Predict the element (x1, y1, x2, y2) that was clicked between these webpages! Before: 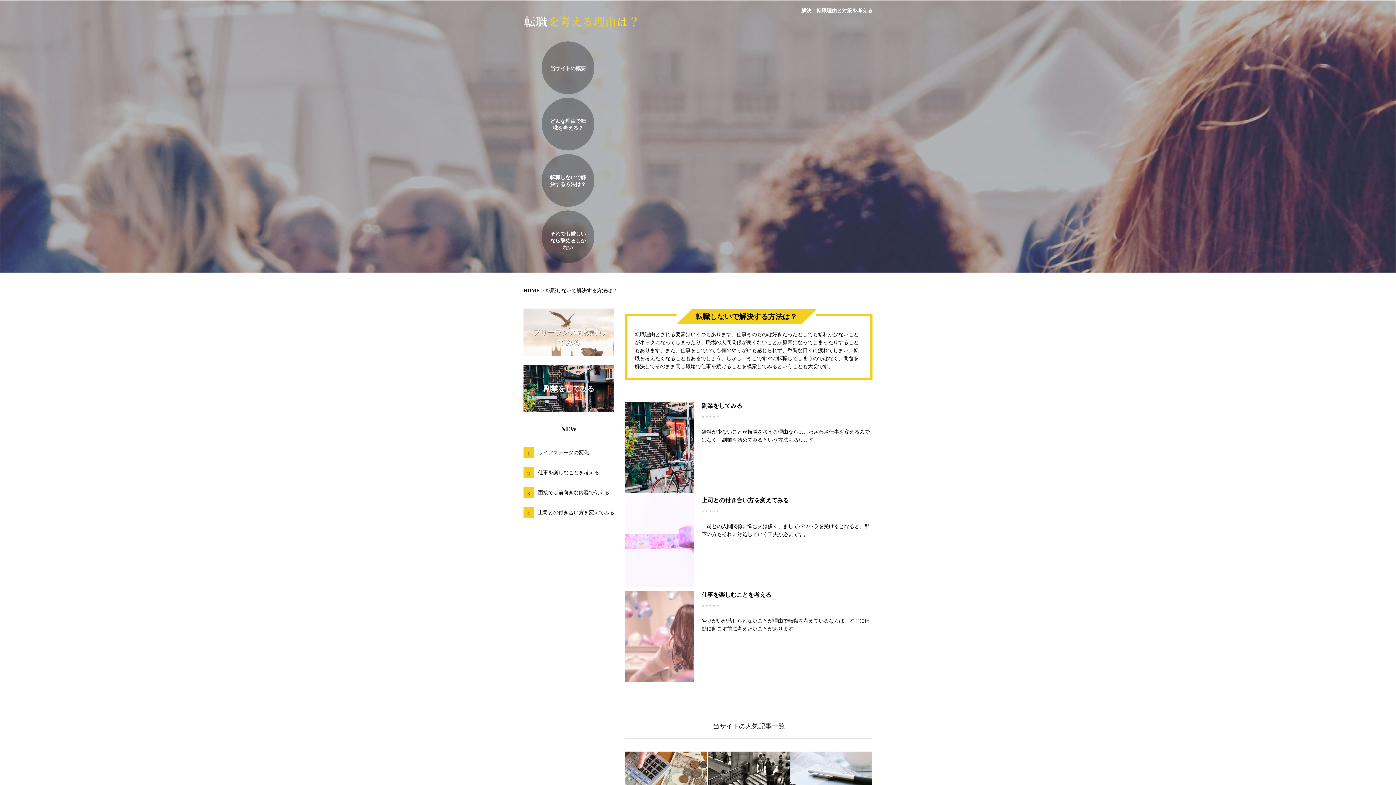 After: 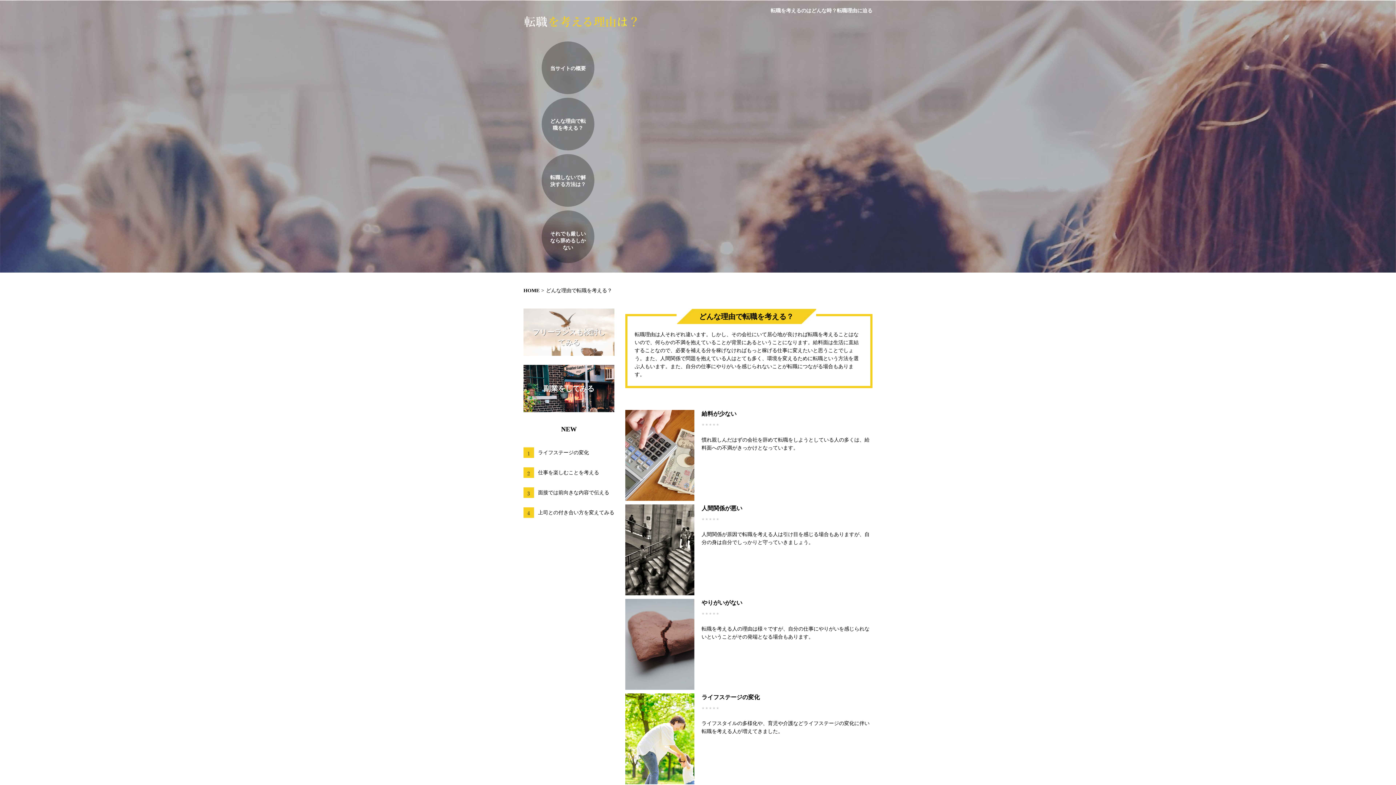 Action: bbox: (542, 97, 593, 149) label: どんな理由で転職を考える？